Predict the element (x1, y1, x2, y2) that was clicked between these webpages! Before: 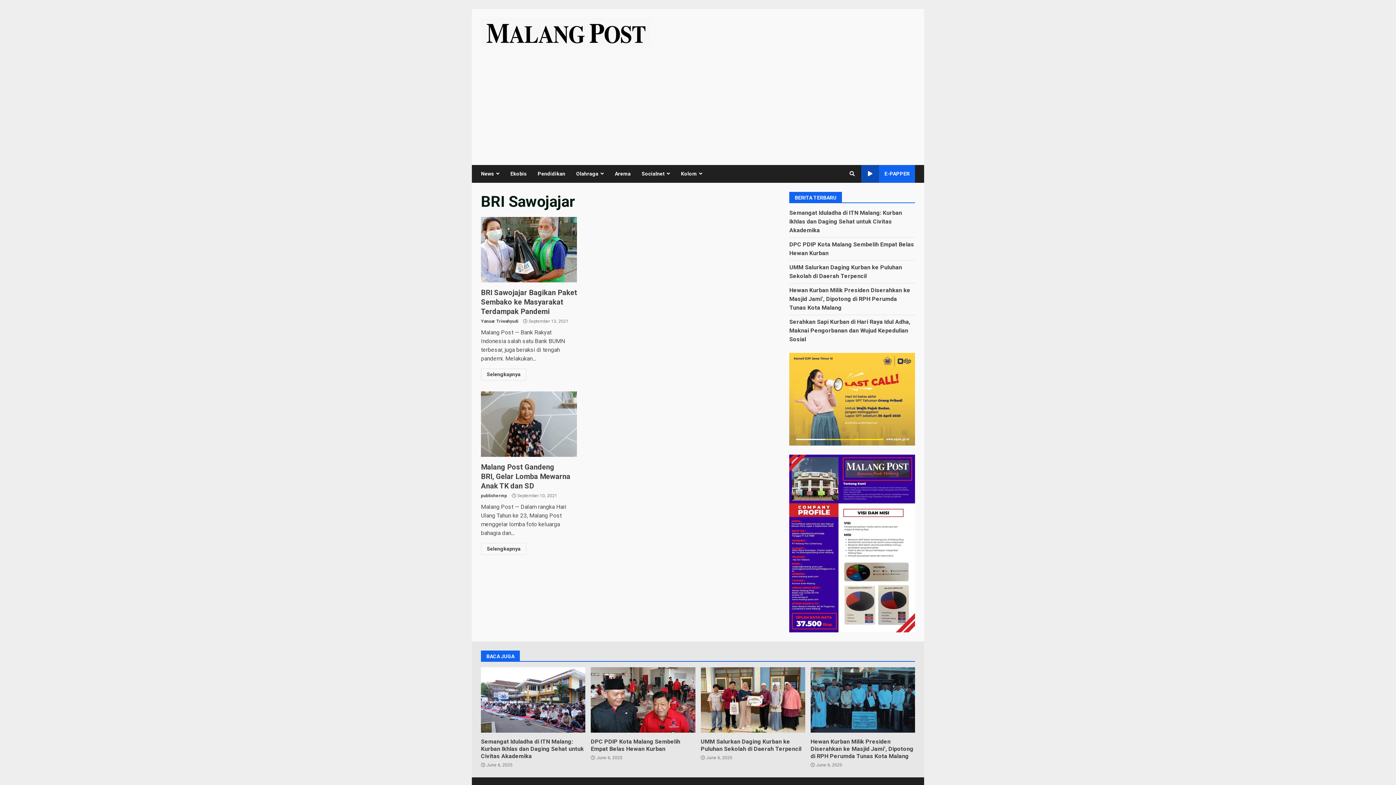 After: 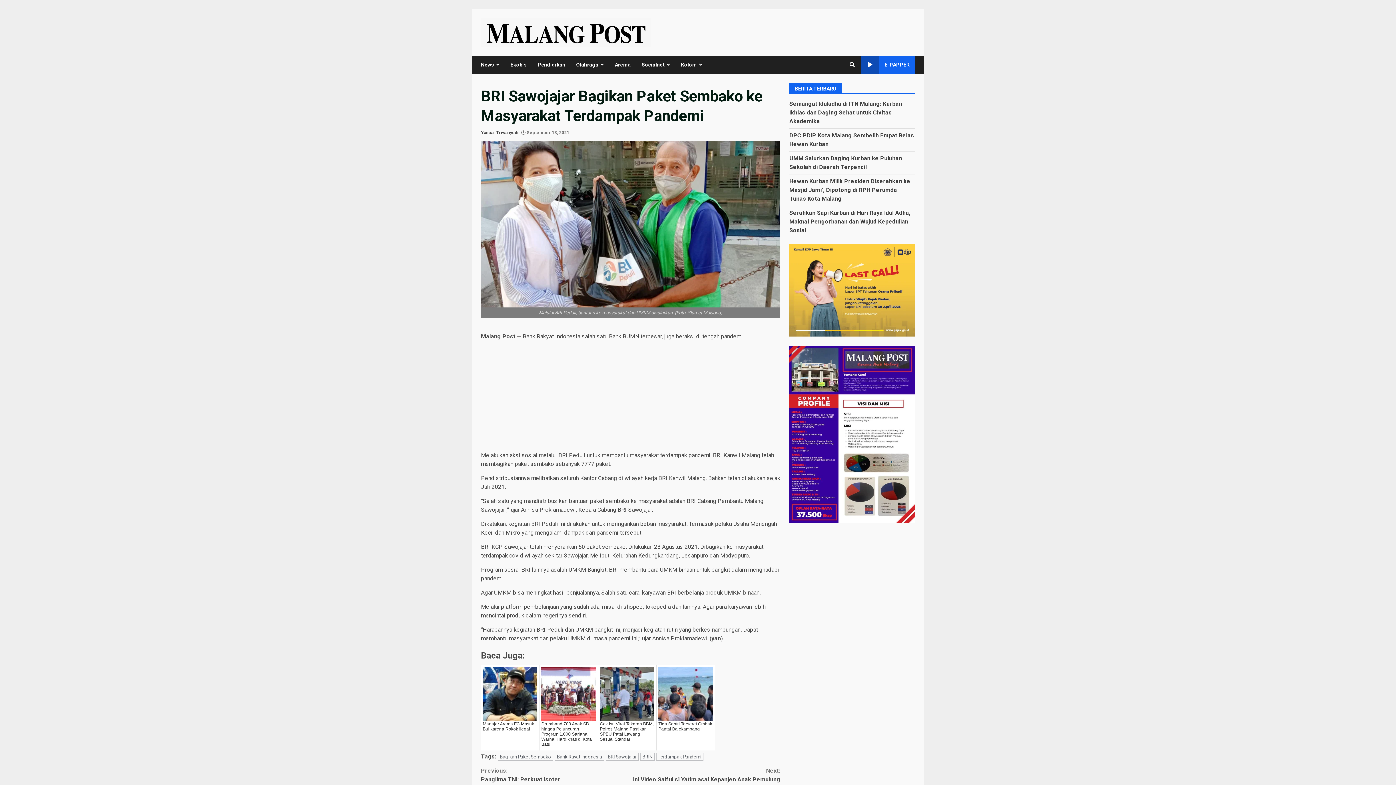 Action: bbox: (481, 216, 577, 282) label: BRI Sawojajar Bagikan Paket Sembako ke Masyarakat Terdampak Pandemi